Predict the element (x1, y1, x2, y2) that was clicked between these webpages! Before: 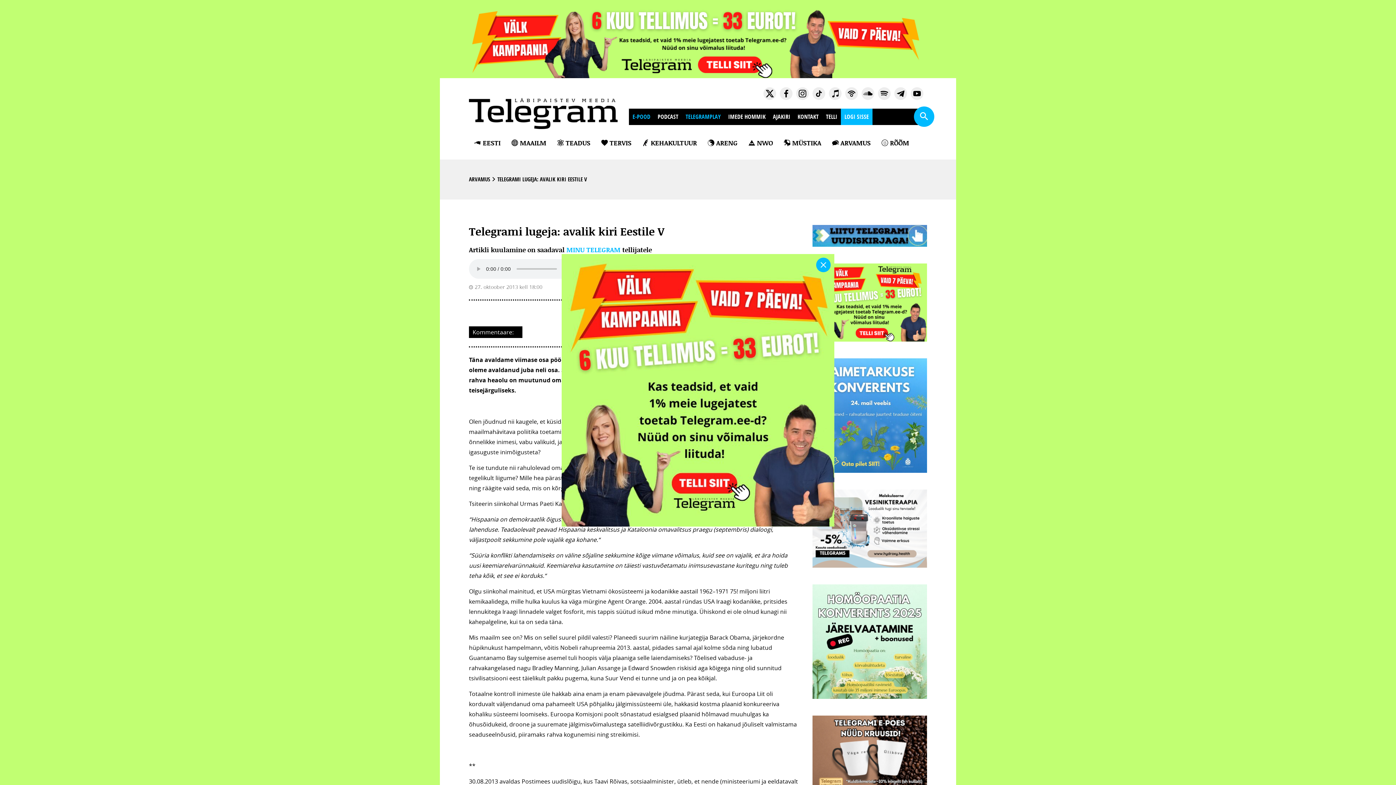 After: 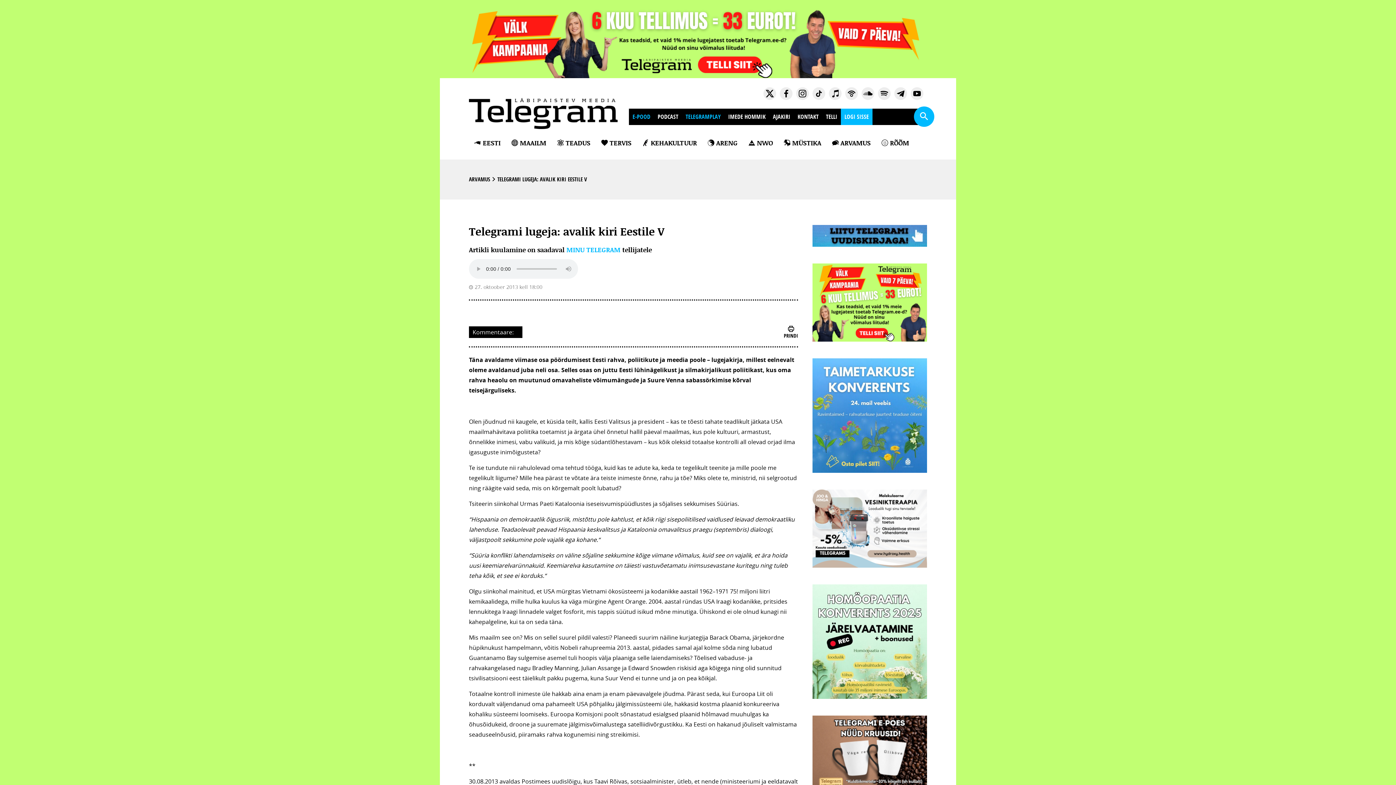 Action: bbox: (816, 257, 830, 272)